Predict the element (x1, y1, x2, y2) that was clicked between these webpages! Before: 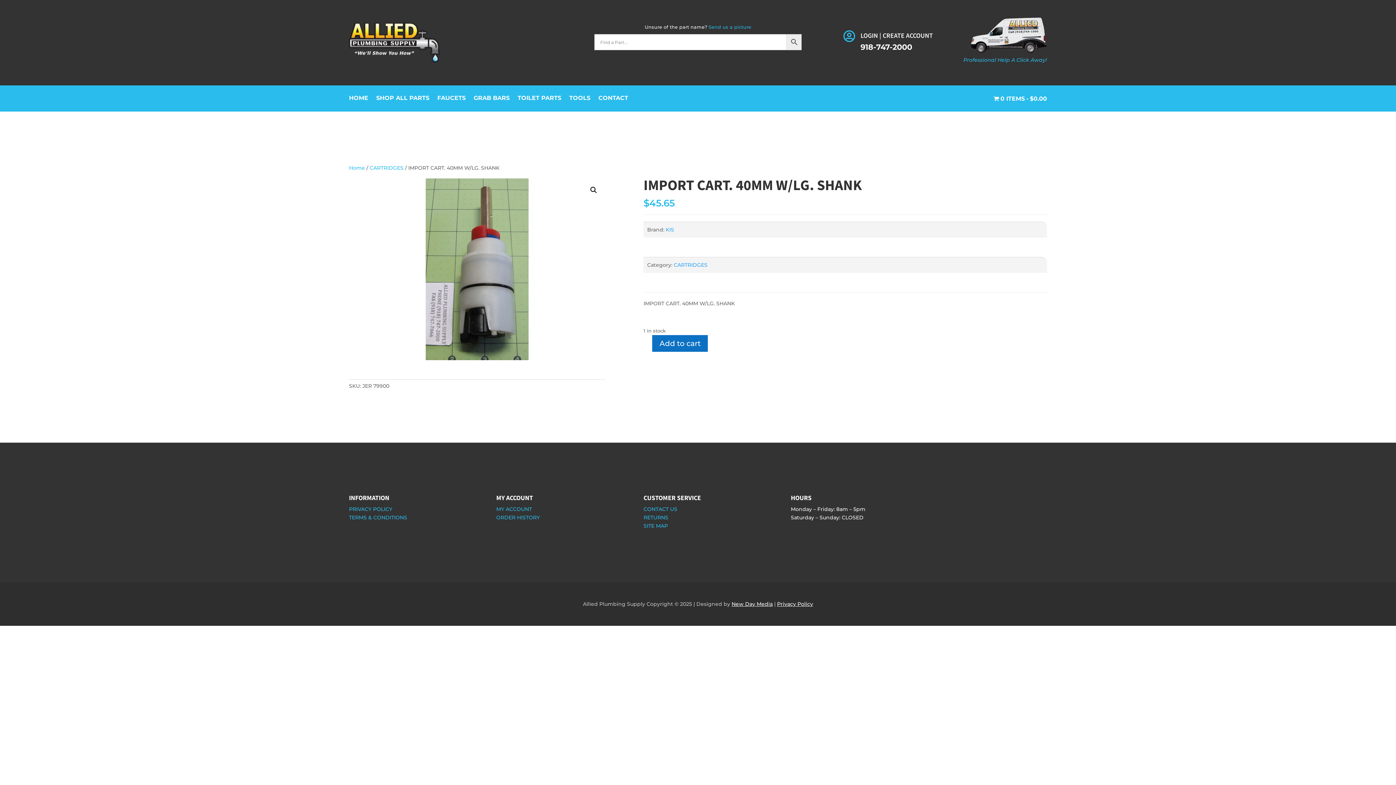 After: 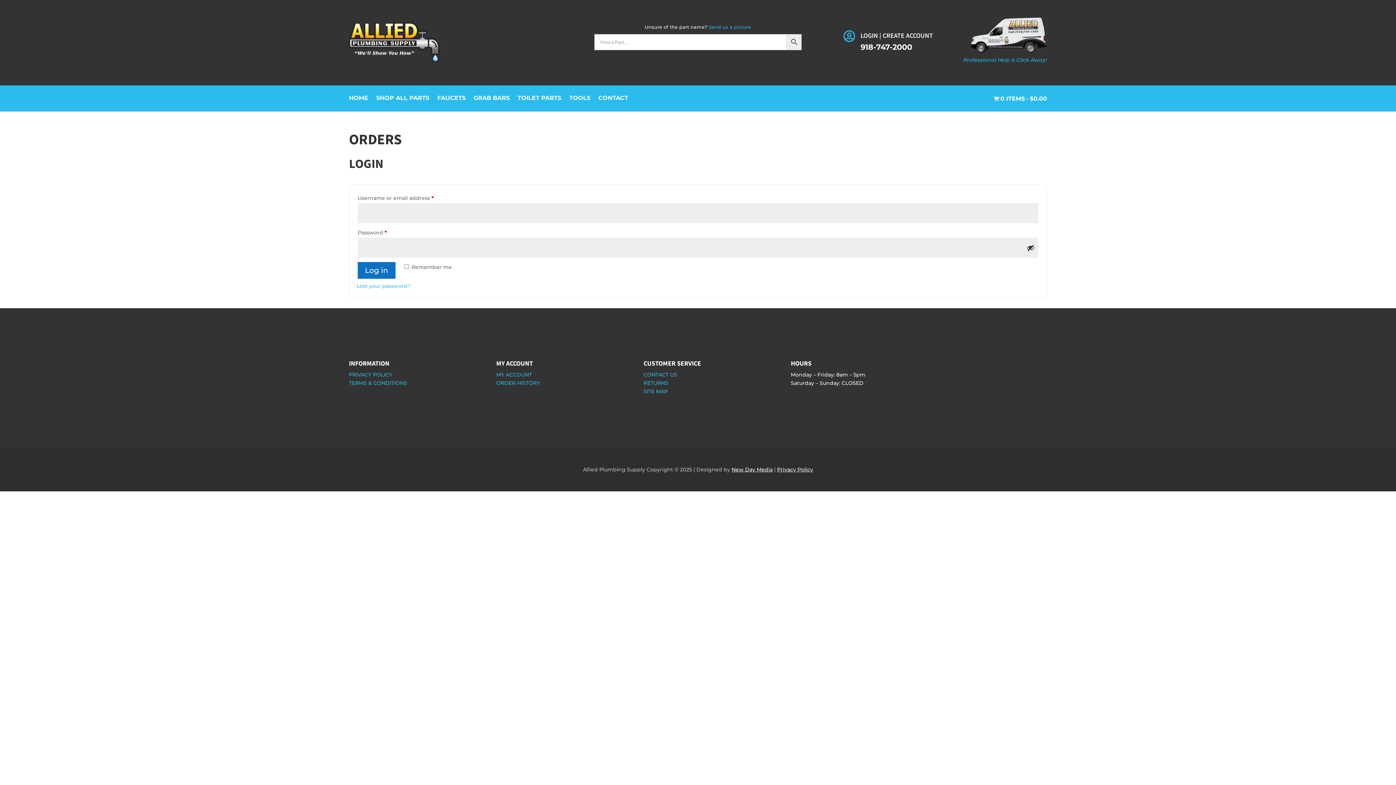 Action: label: ORDER HISTORY bbox: (496, 514, 540, 521)